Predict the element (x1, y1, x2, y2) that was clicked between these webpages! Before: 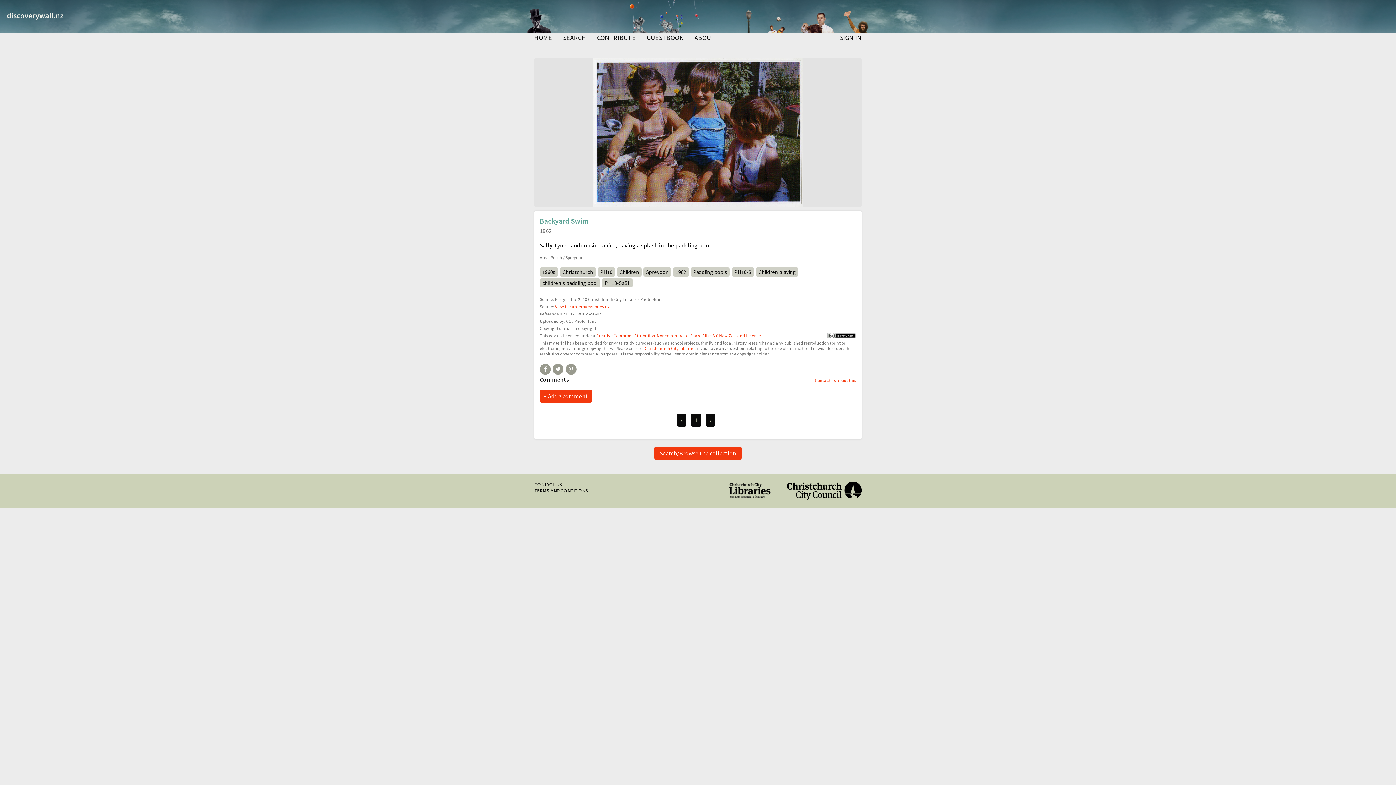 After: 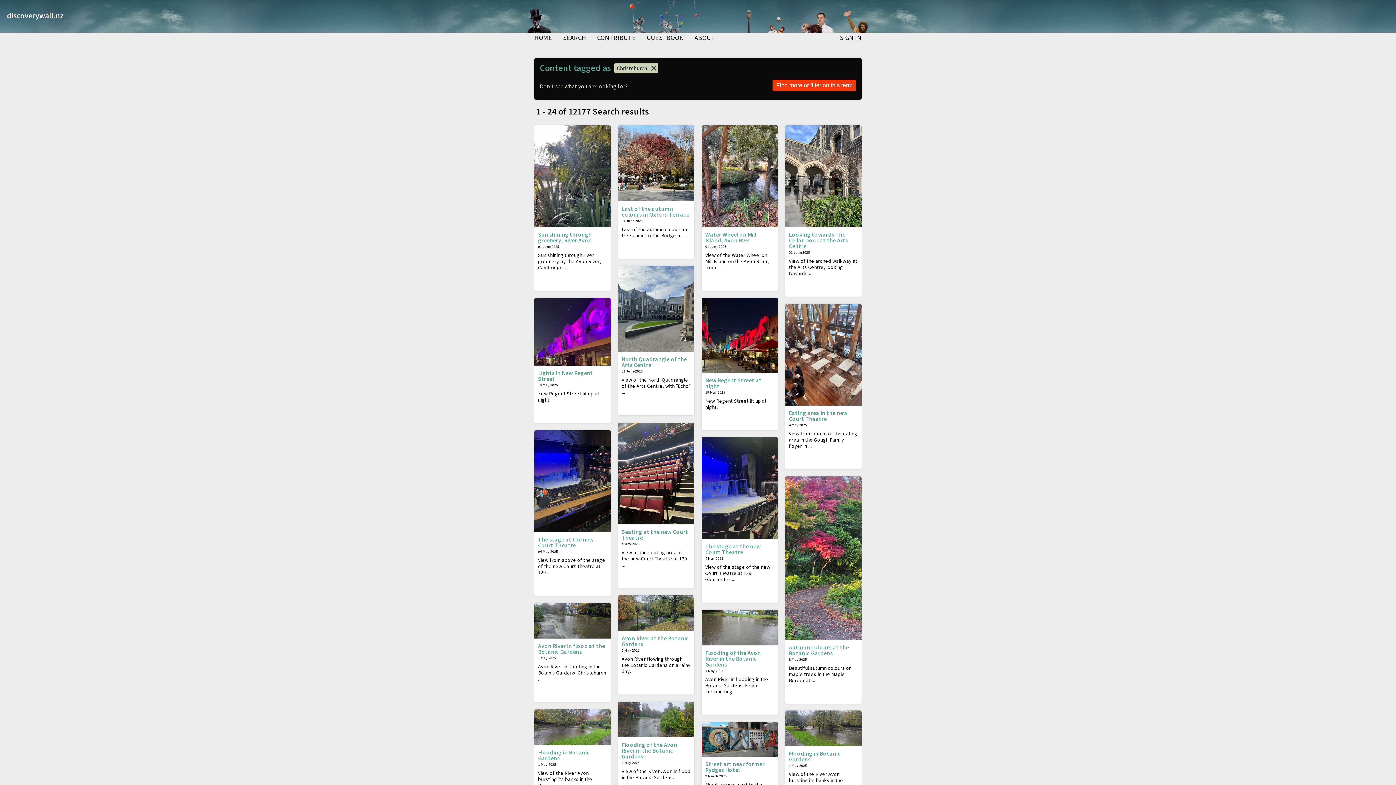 Action: label: Christchurch bbox: (560, 267, 595, 276)